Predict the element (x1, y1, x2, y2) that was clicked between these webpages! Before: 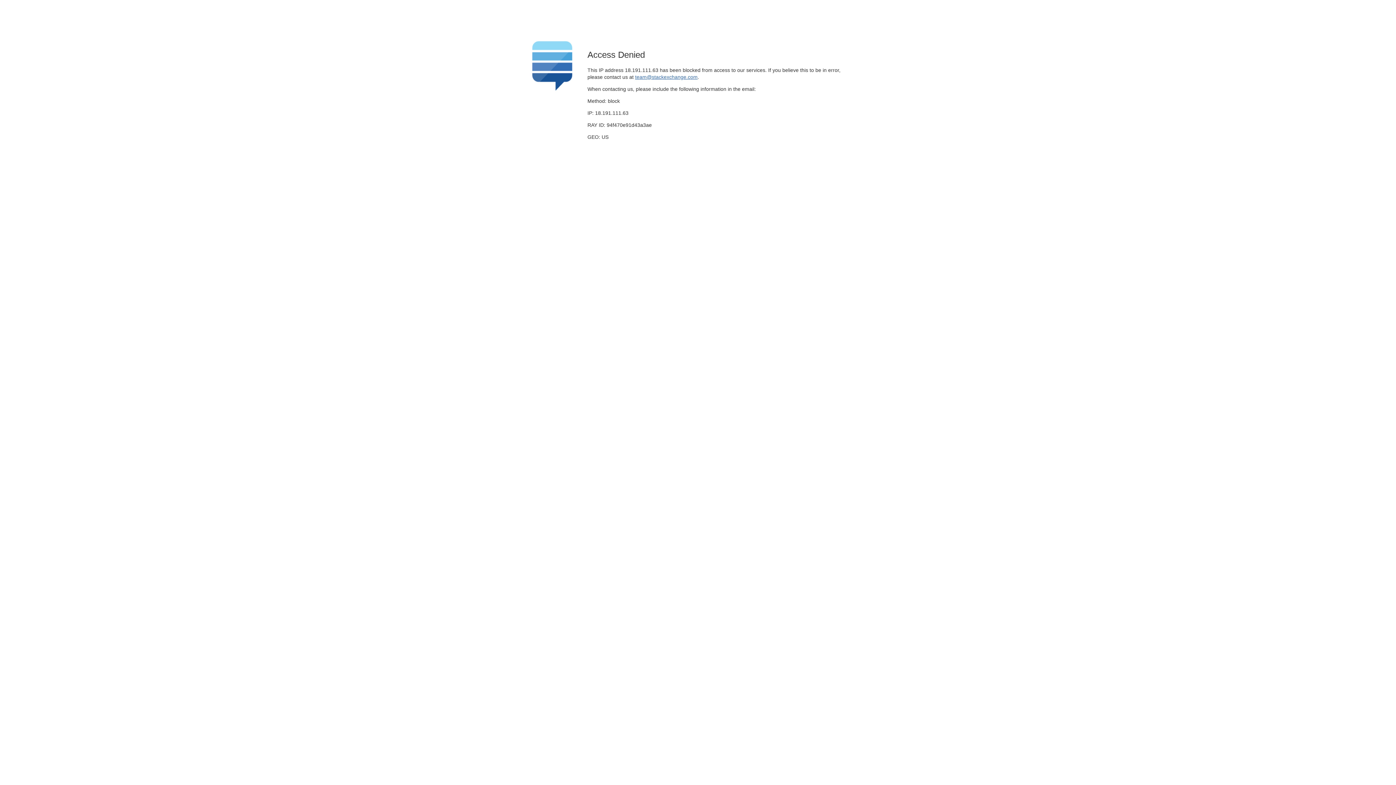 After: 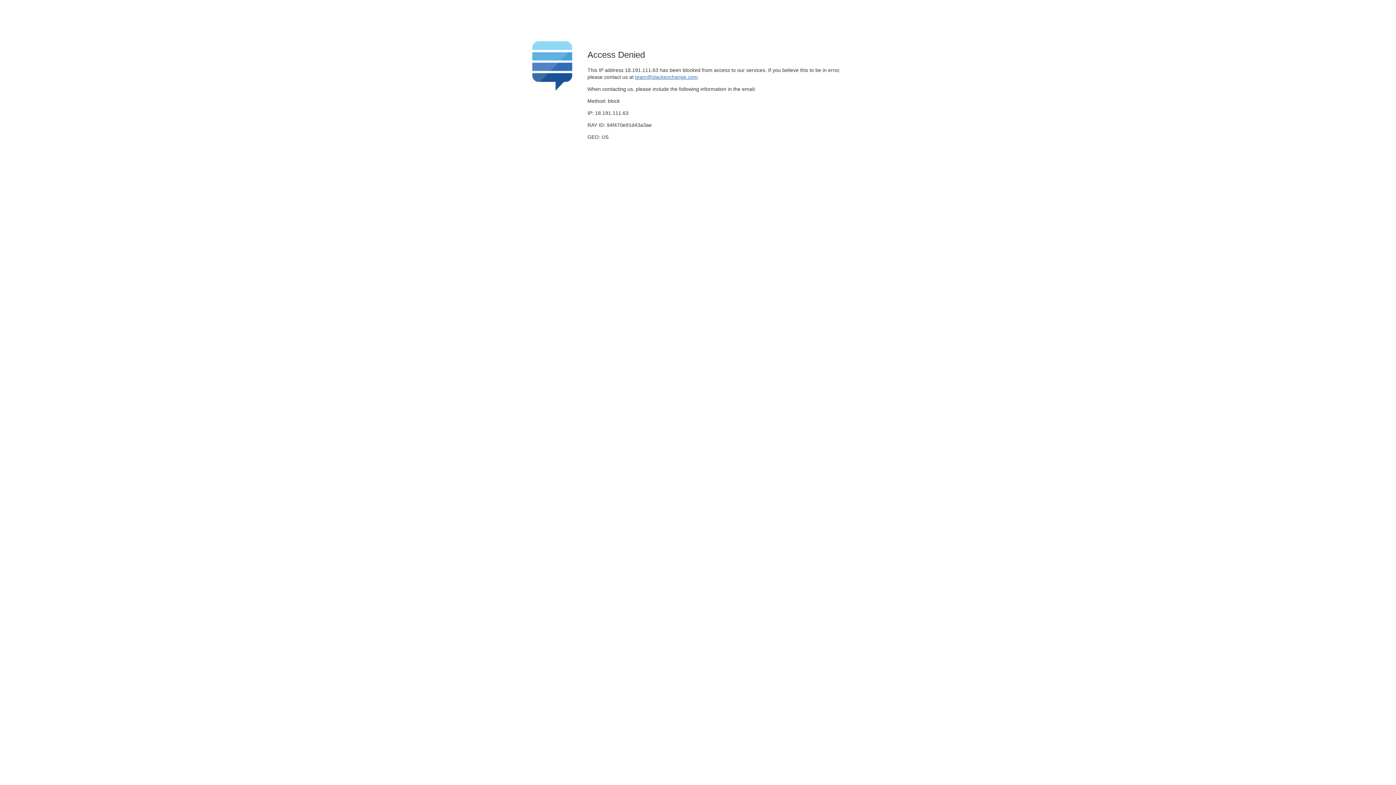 Action: bbox: (635, 74, 697, 79) label: team@stackexchange.com